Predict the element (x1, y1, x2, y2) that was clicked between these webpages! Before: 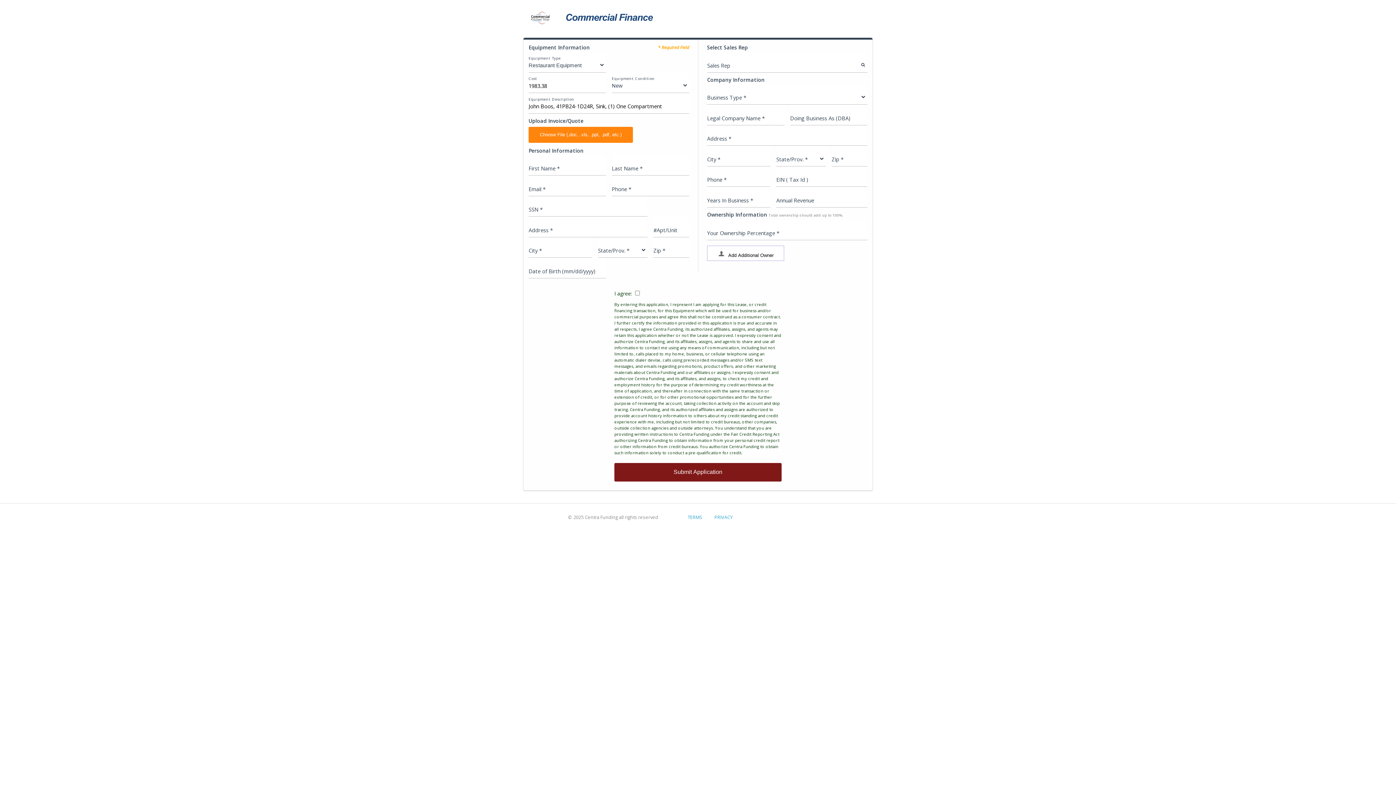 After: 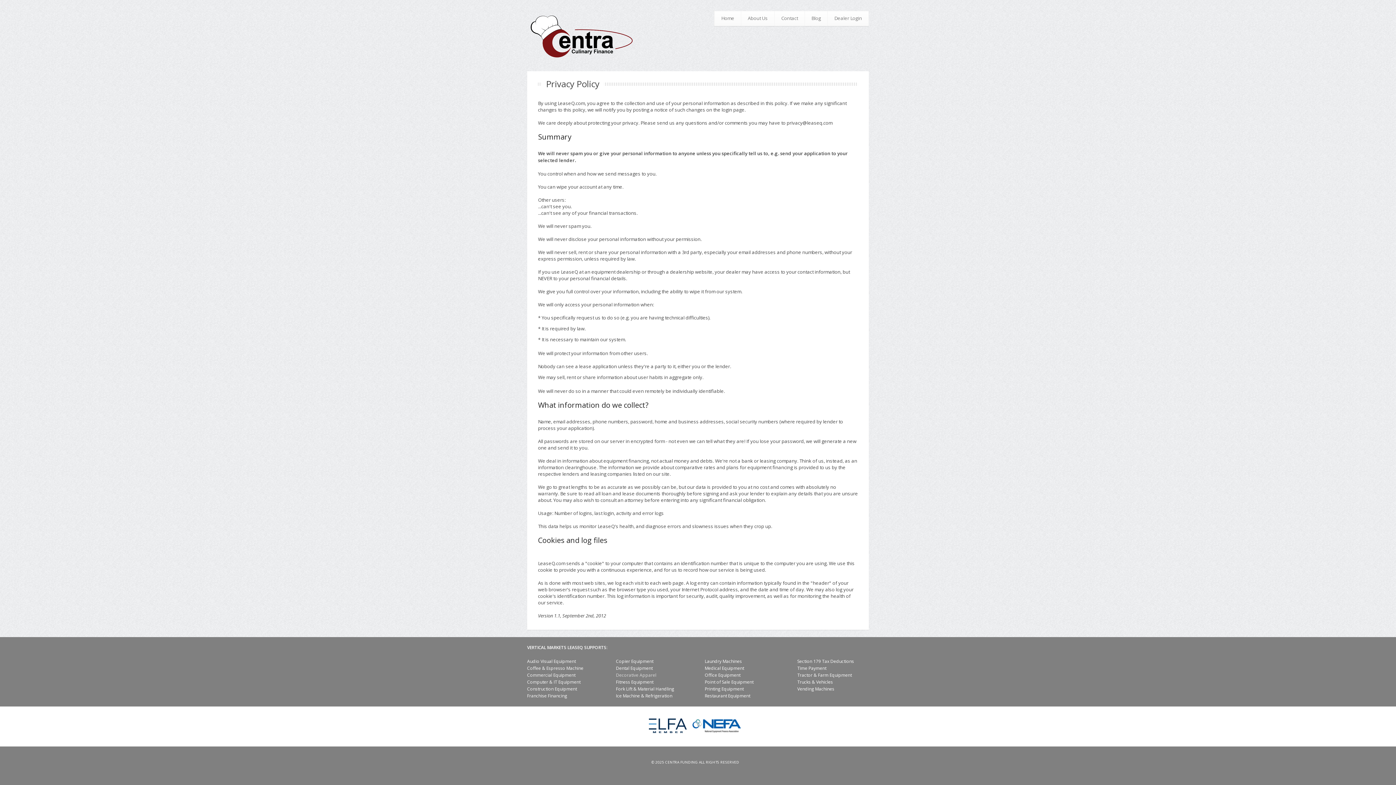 Action: bbox: (714, 514, 732, 520) label: PRIVACY